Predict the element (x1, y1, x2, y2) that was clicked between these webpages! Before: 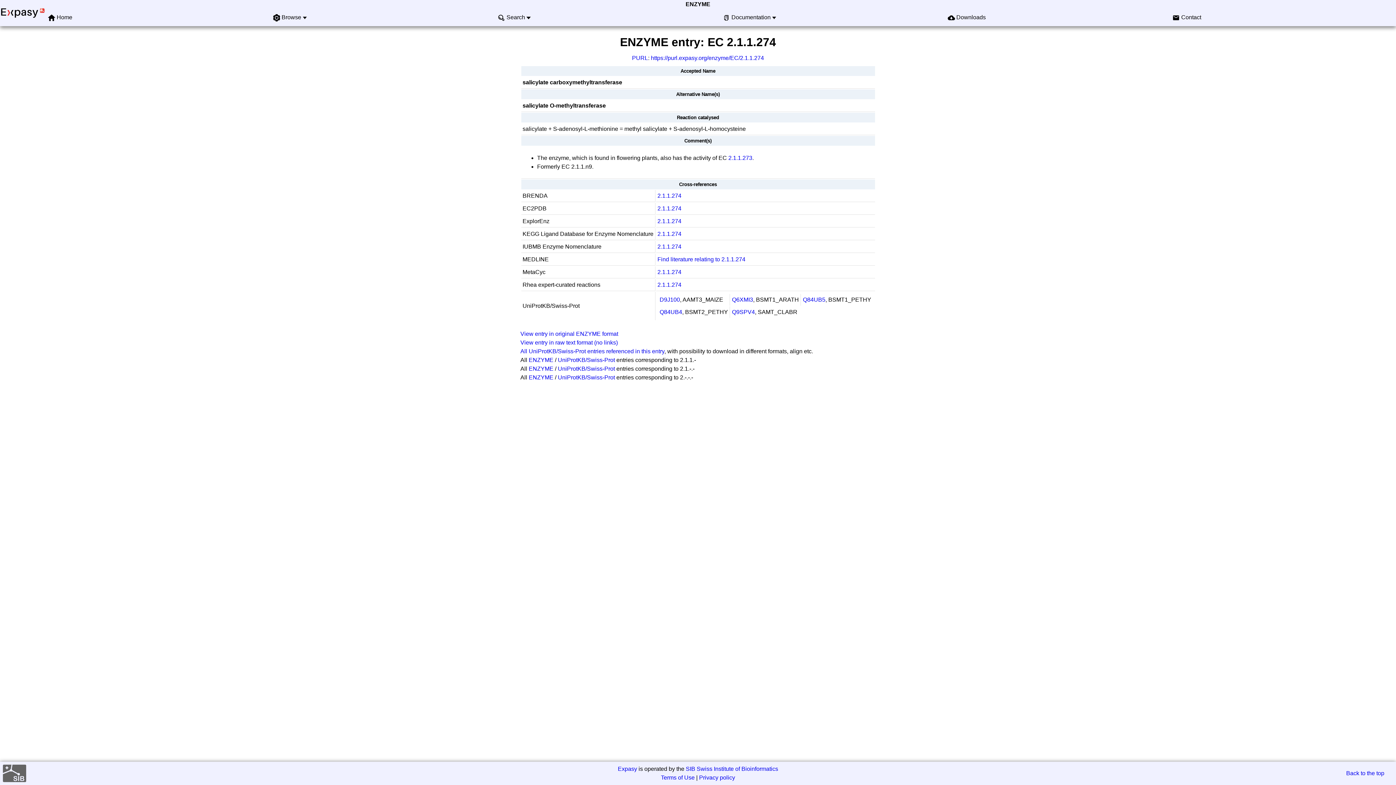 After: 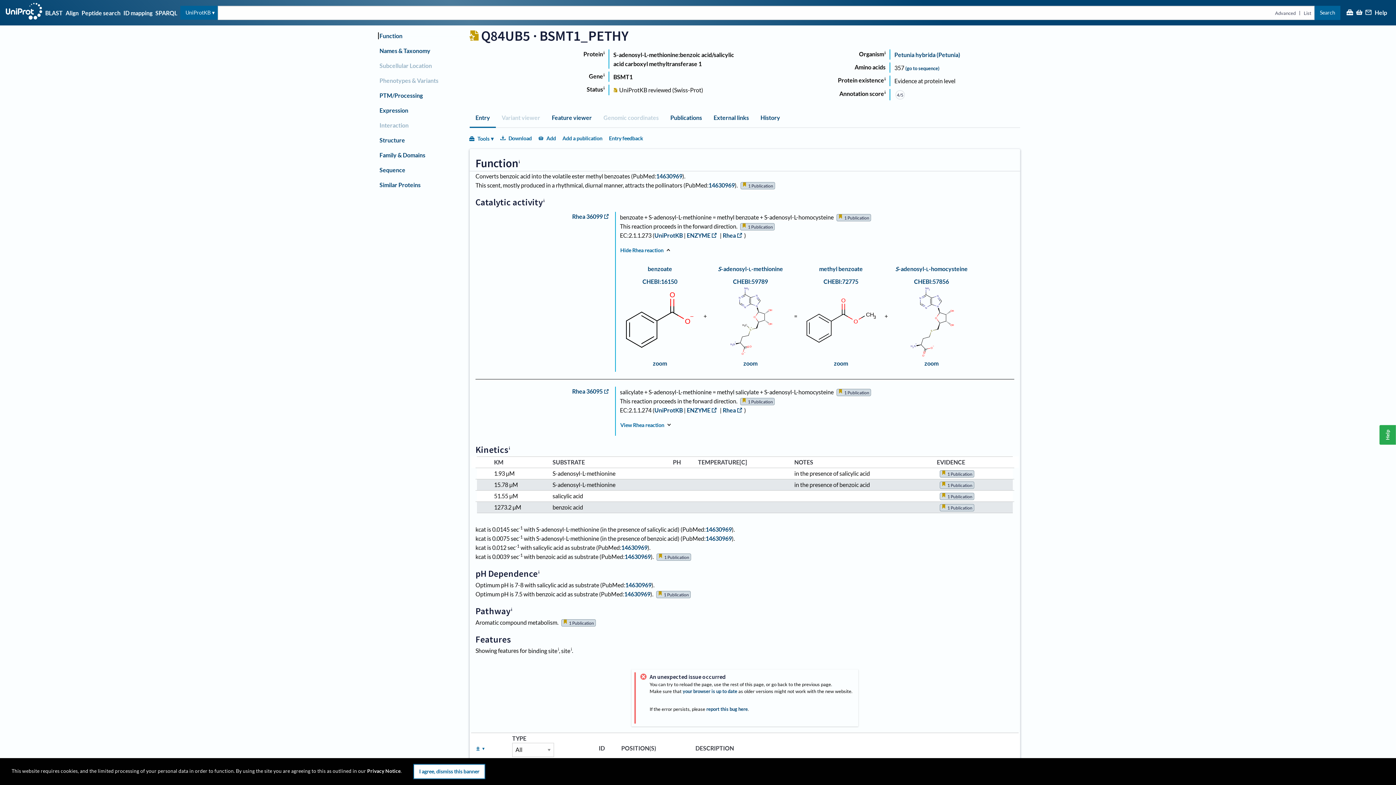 Action: label: Q84UB5 bbox: (803, 296, 825, 302)